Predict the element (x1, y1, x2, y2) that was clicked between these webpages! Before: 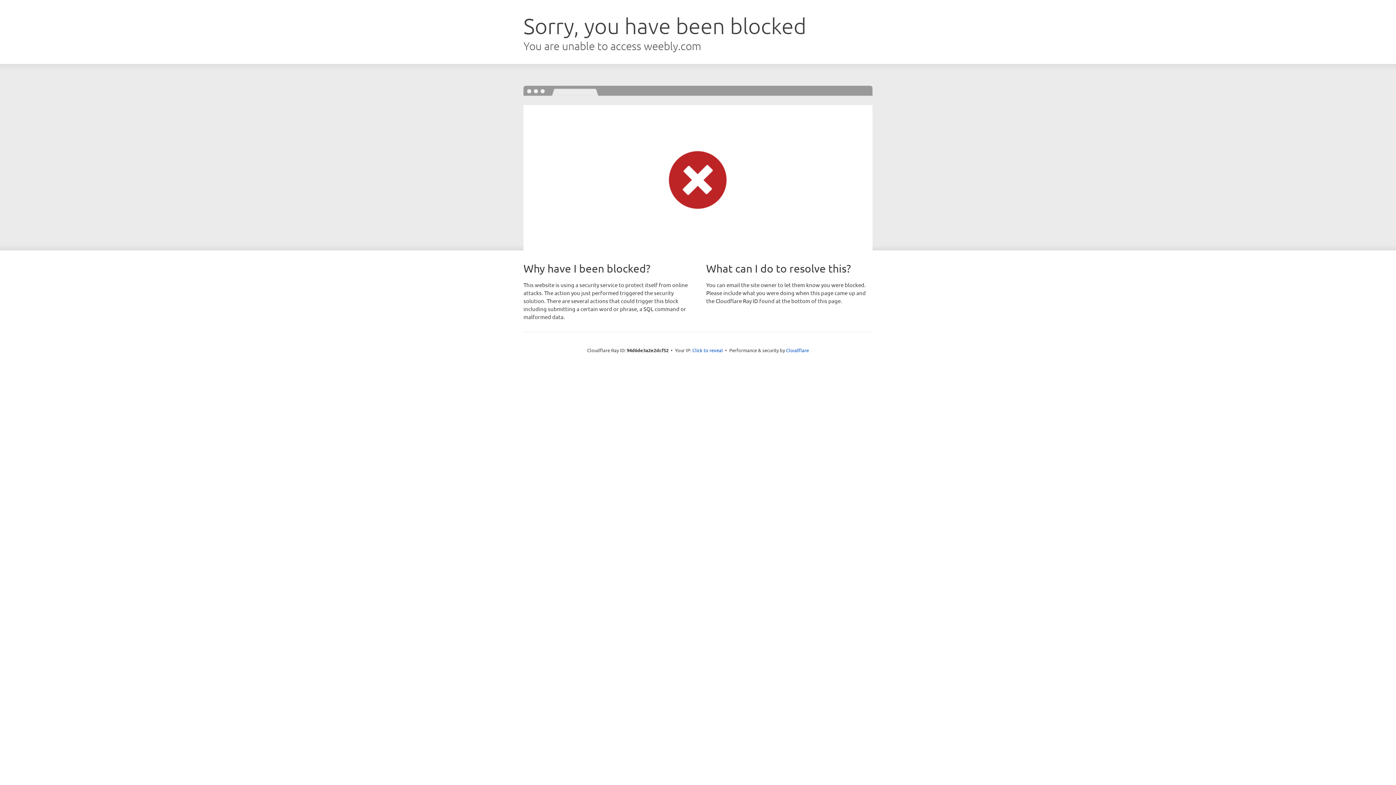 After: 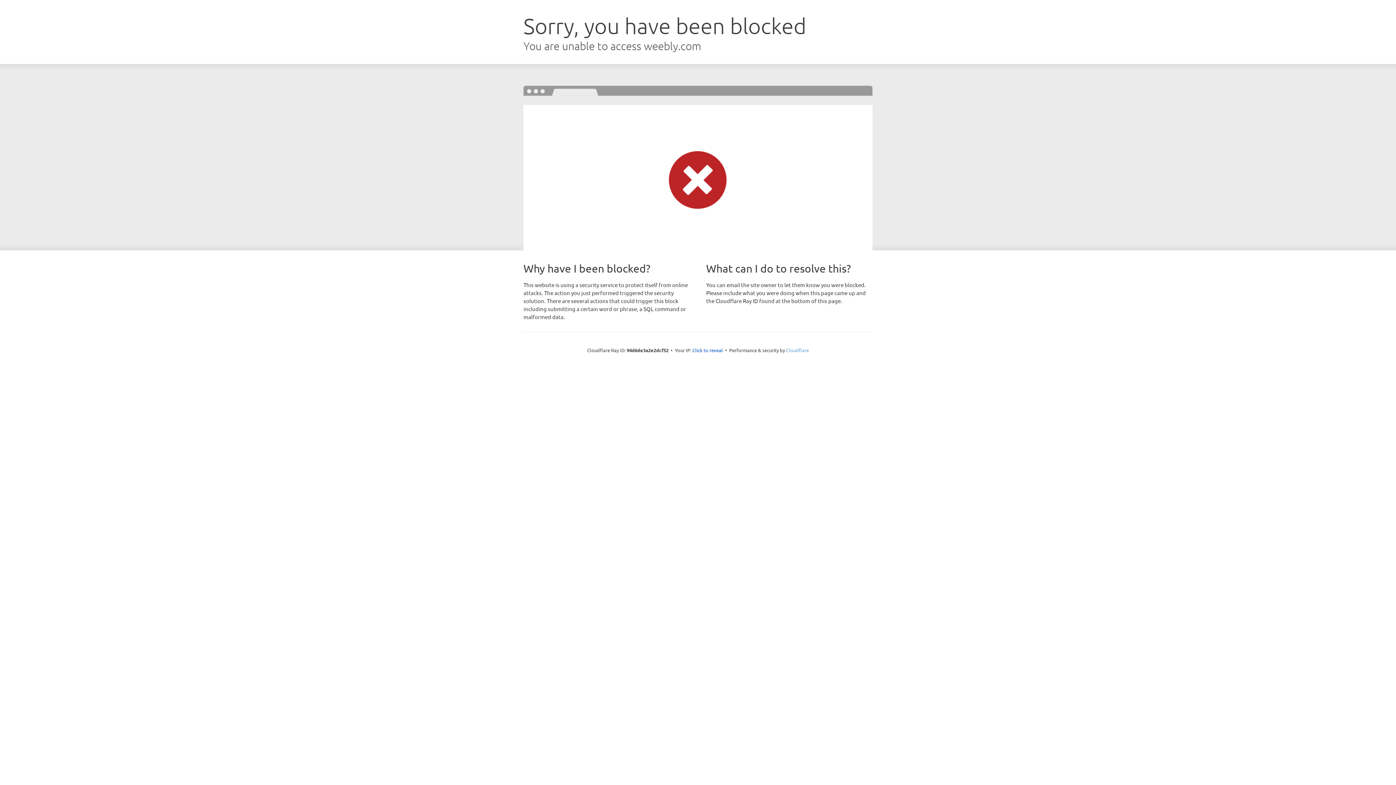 Action: bbox: (786, 347, 809, 353) label: Cloudflare